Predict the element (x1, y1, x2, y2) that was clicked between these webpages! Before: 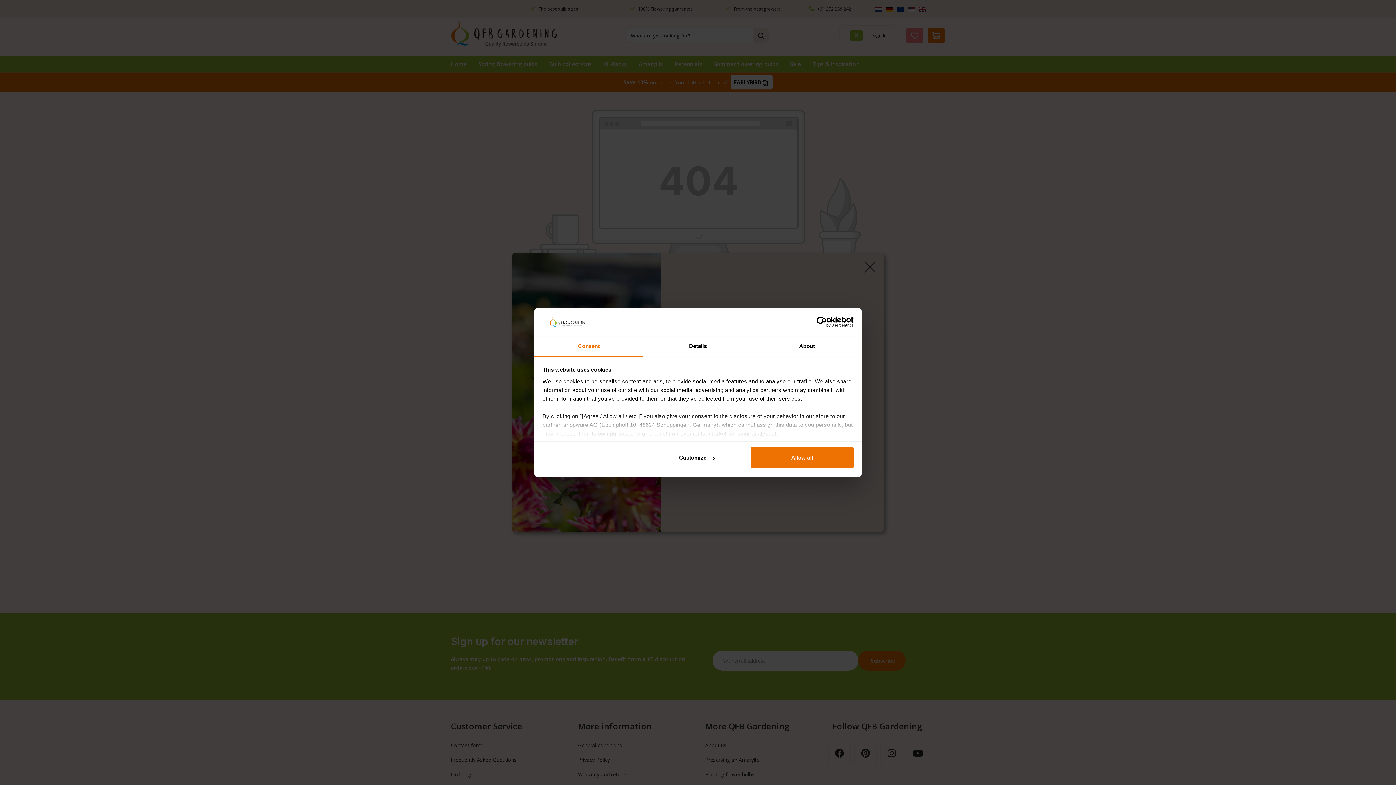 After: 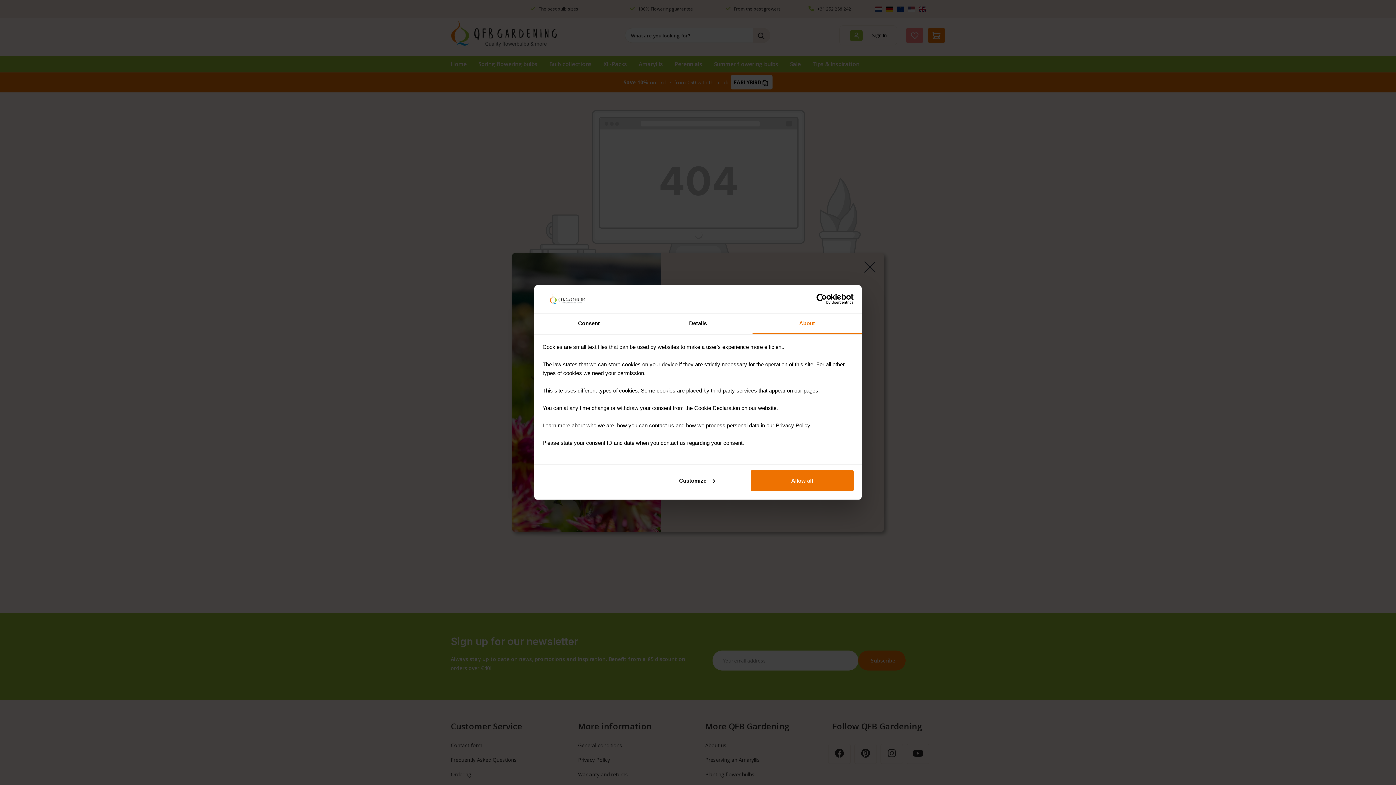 Action: label: About bbox: (752, 336, 861, 357)